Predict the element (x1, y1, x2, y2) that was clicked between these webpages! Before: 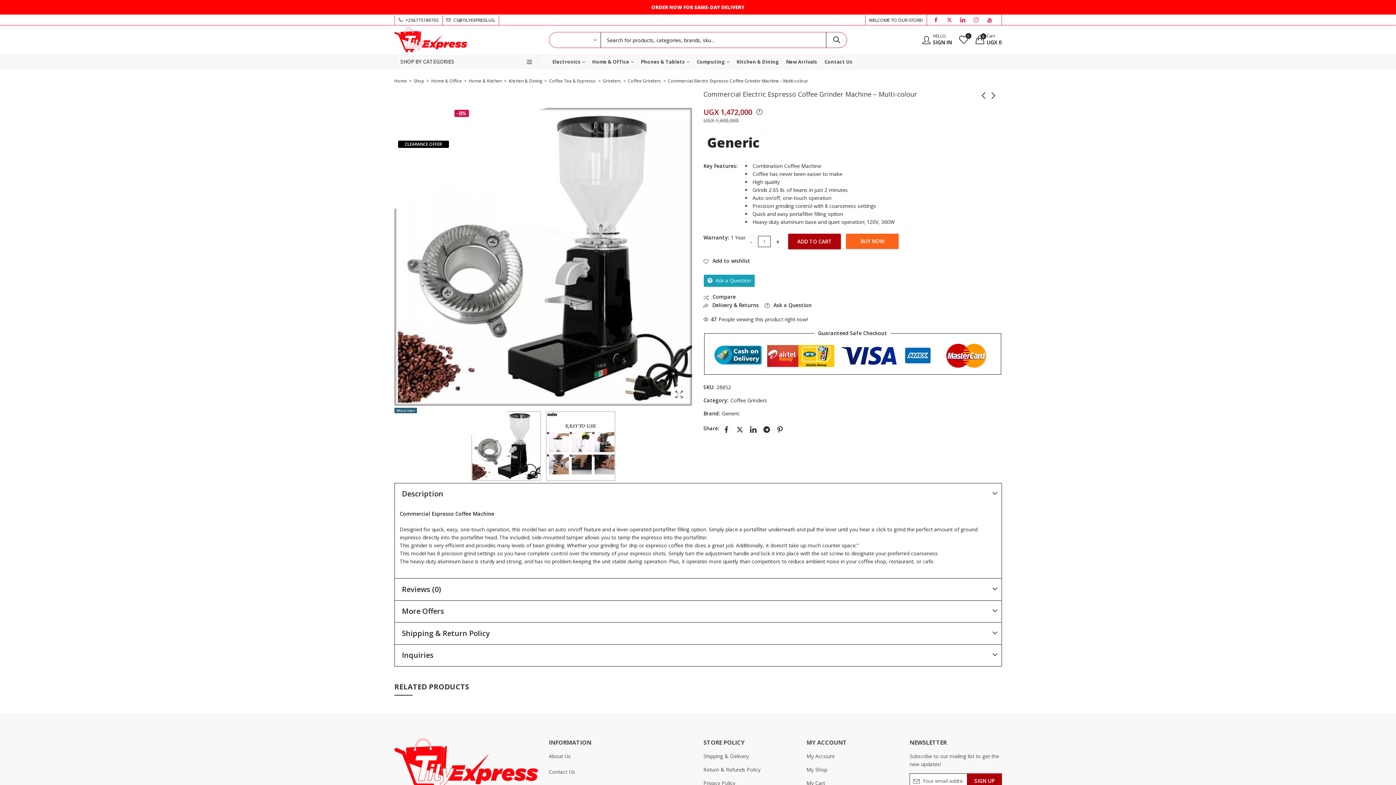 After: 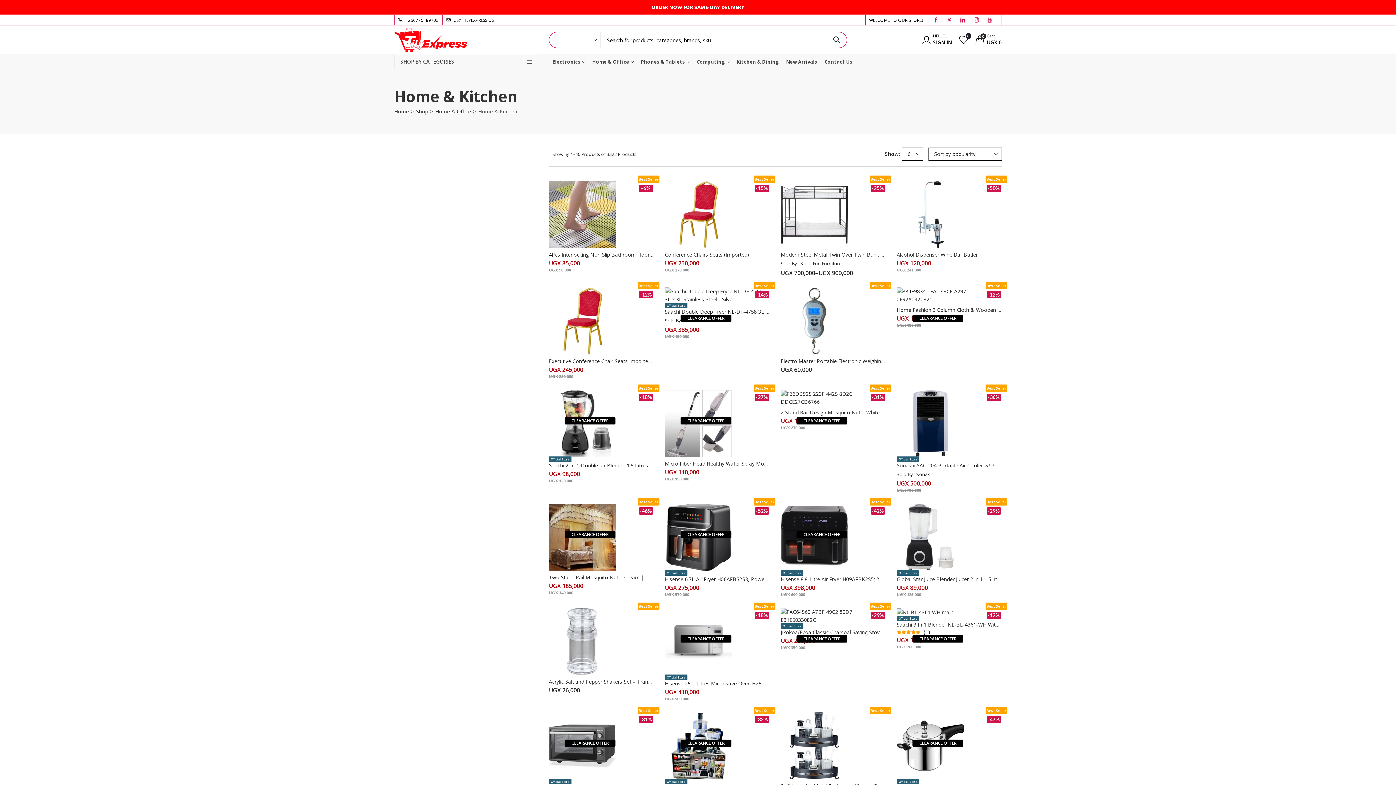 Action: label: Home & Kitchen bbox: (468, 77, 502, 84)